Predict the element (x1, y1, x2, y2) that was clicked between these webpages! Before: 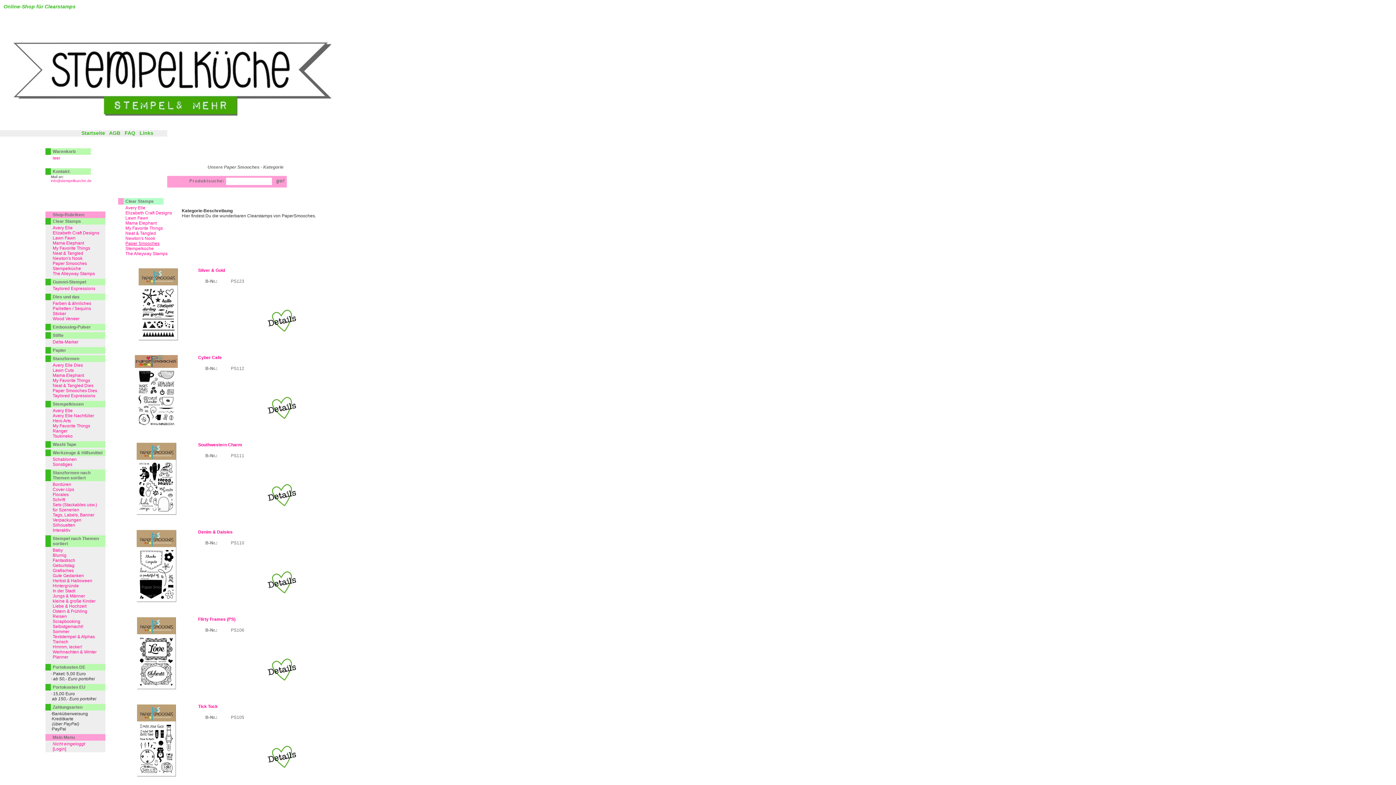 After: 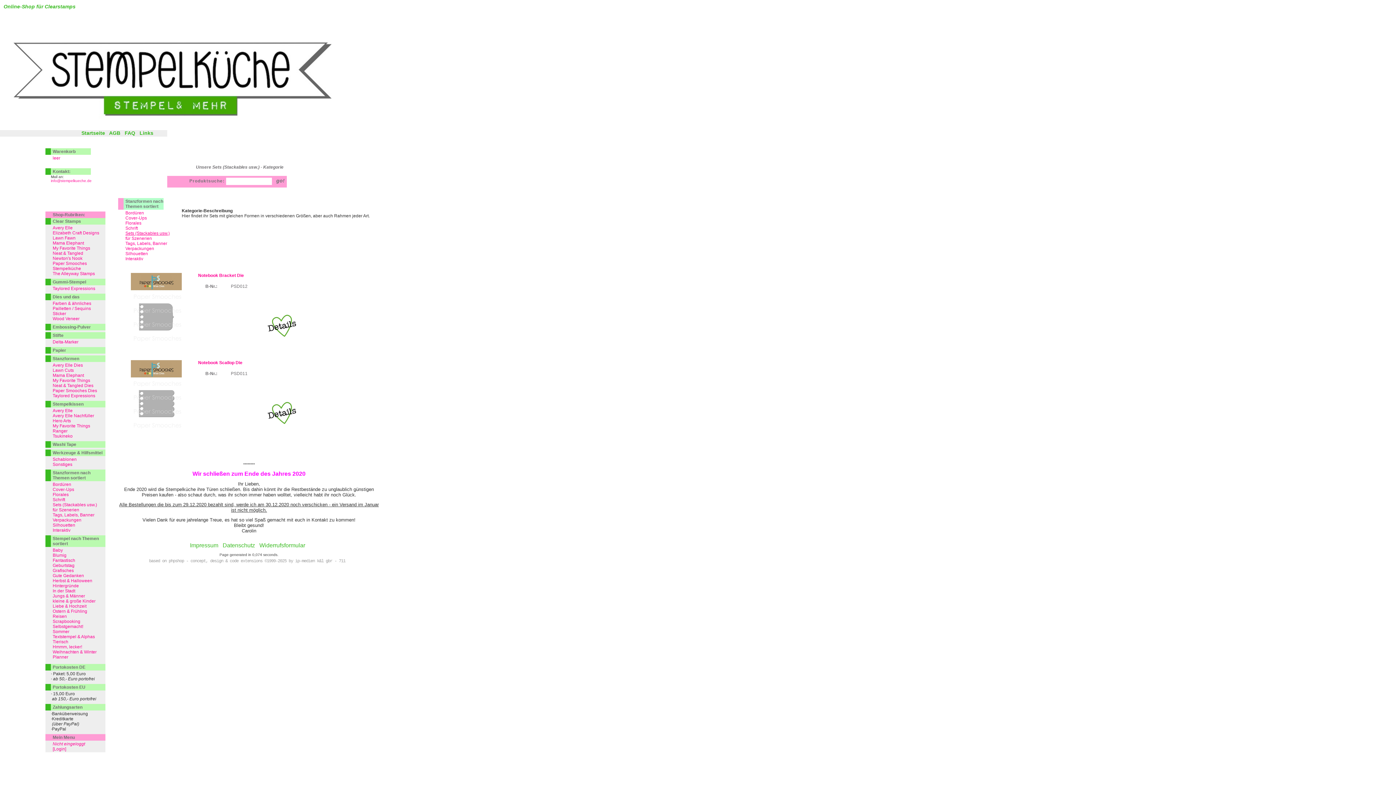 Action: label: Sets (Stackables usw.) bbox: (52, 502, 97, 507)